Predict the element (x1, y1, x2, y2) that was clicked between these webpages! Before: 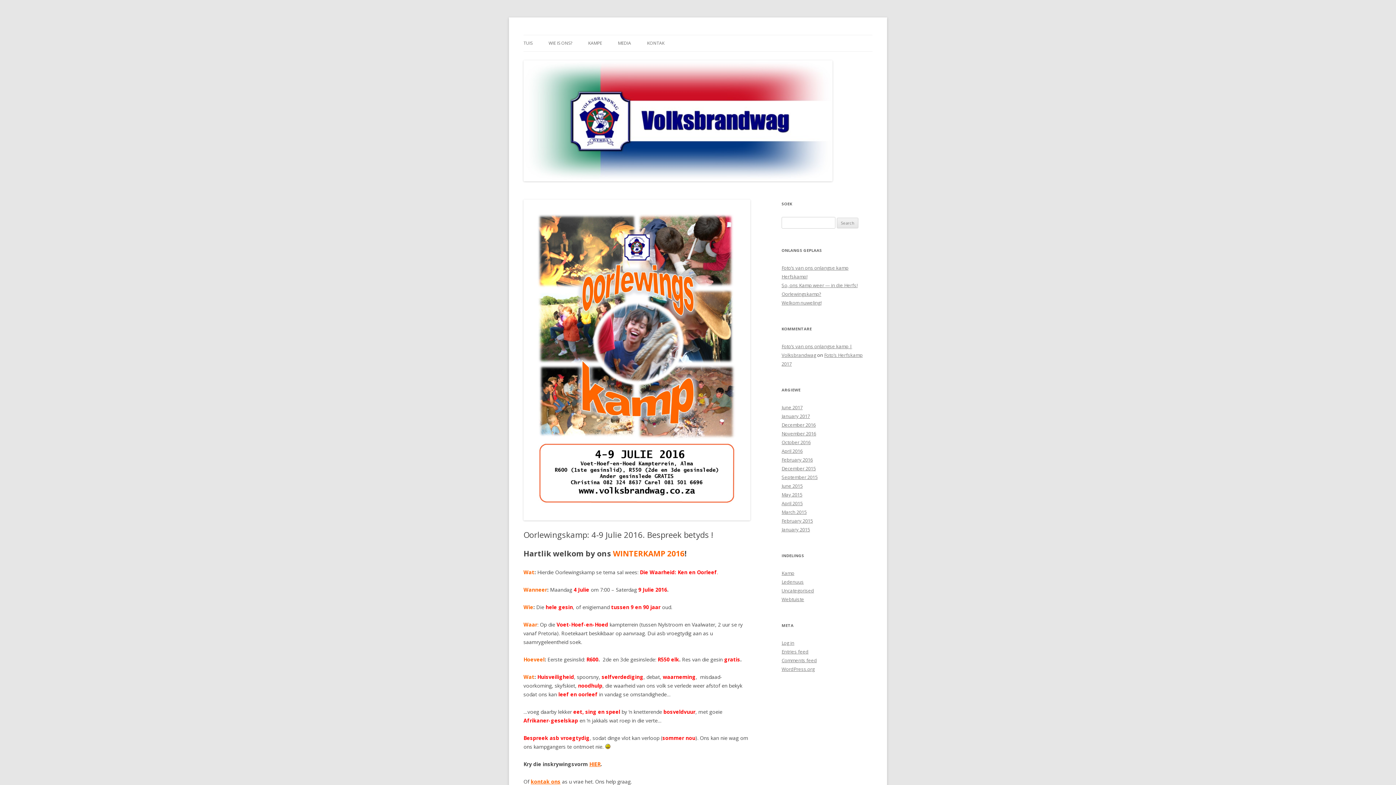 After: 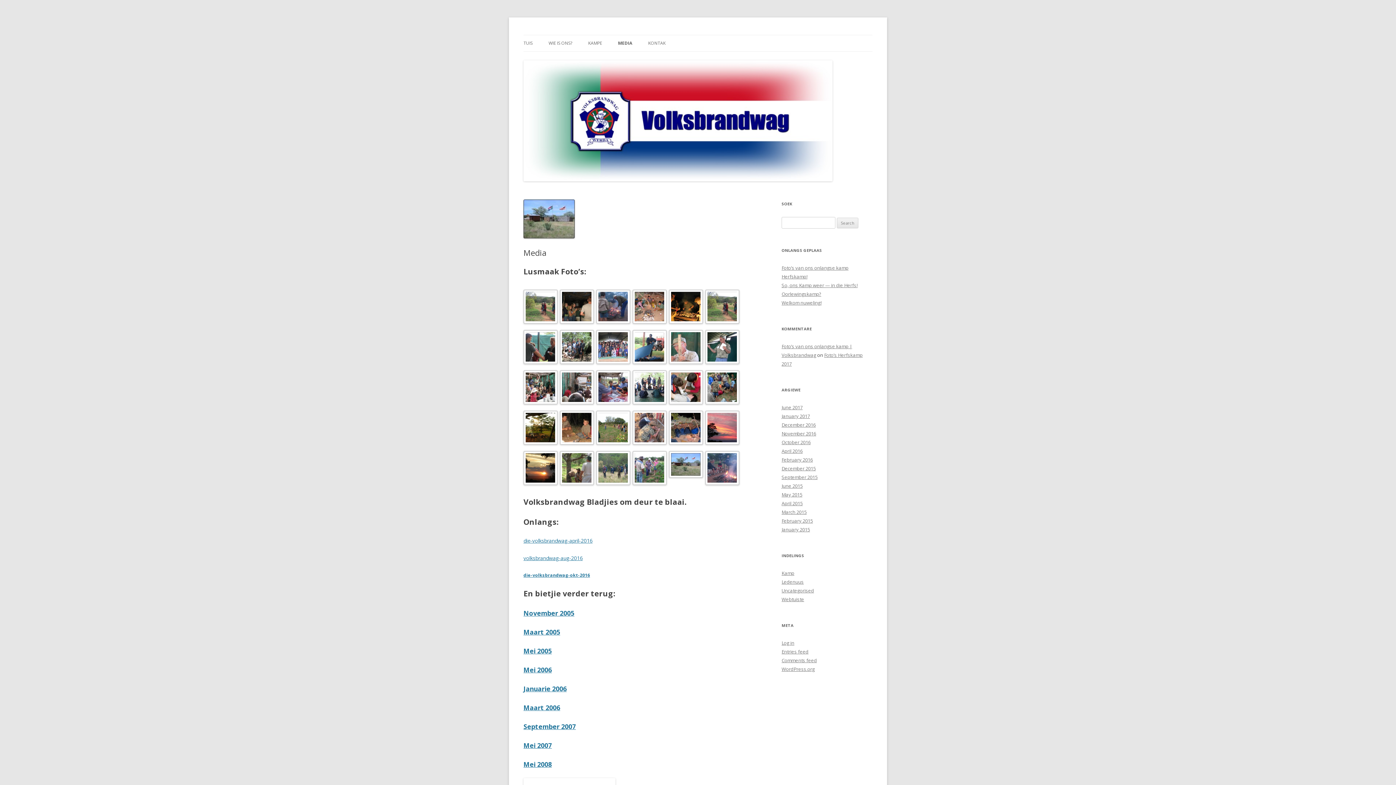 Action: label: MEDIA bbox: (618, 35, 631, 51)